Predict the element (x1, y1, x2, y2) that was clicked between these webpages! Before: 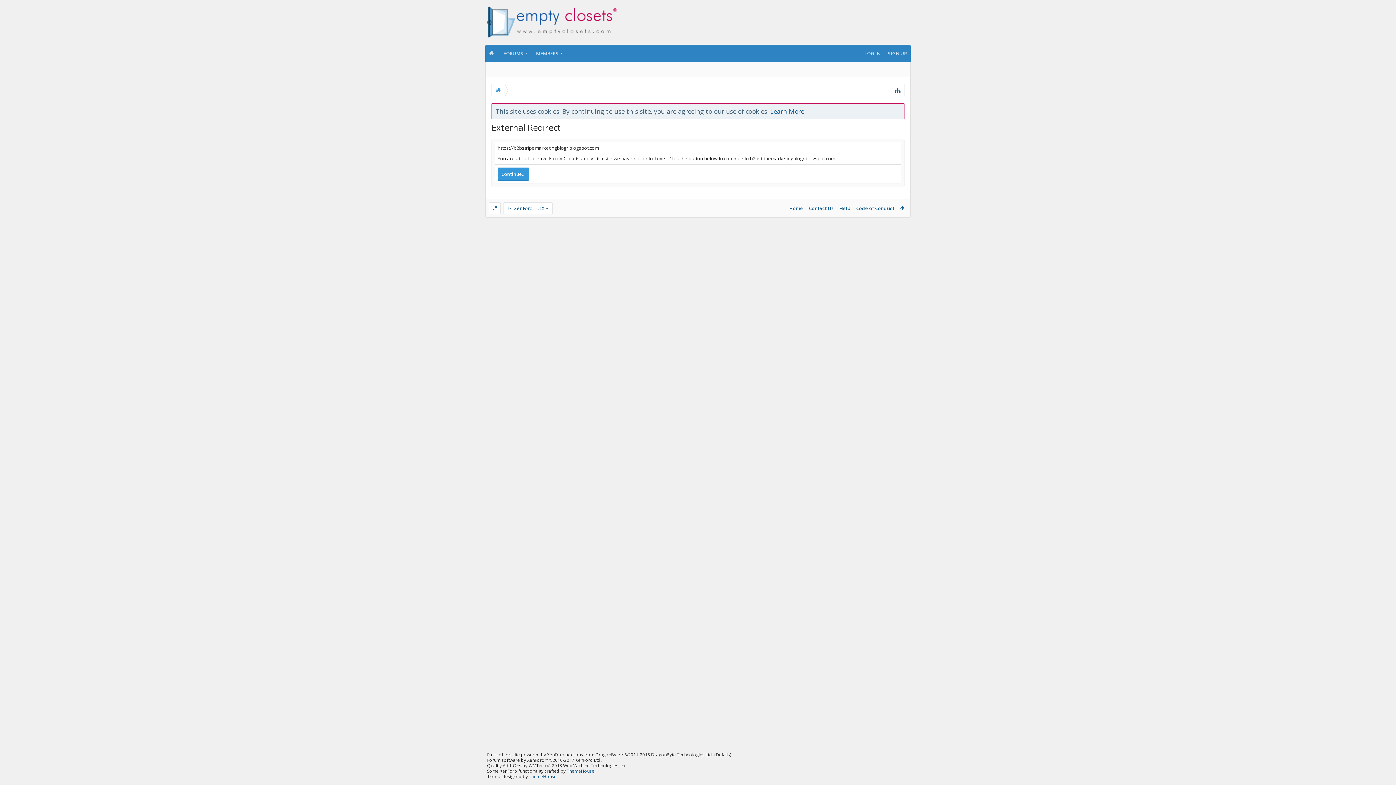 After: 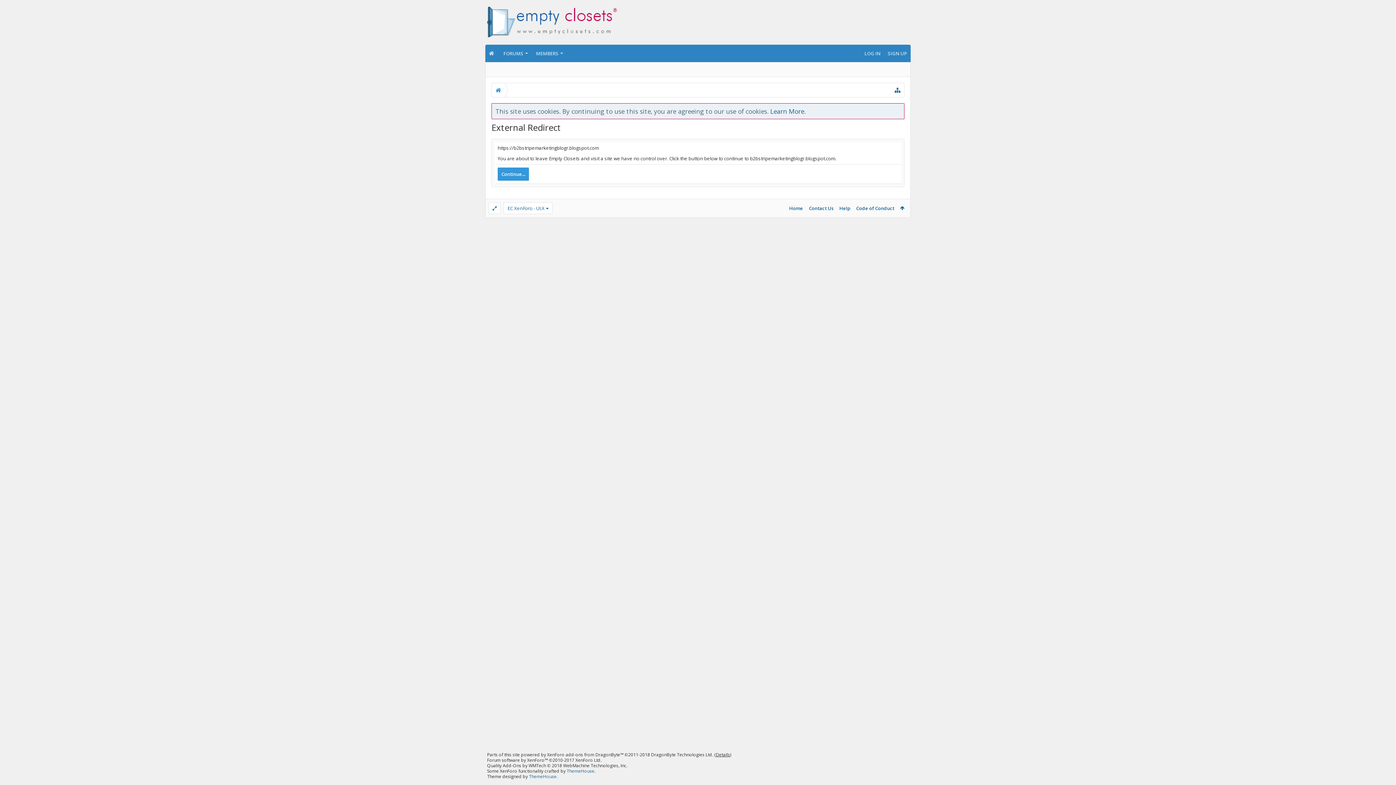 Action: bbox: (716, 752, 730, 758) label: Details